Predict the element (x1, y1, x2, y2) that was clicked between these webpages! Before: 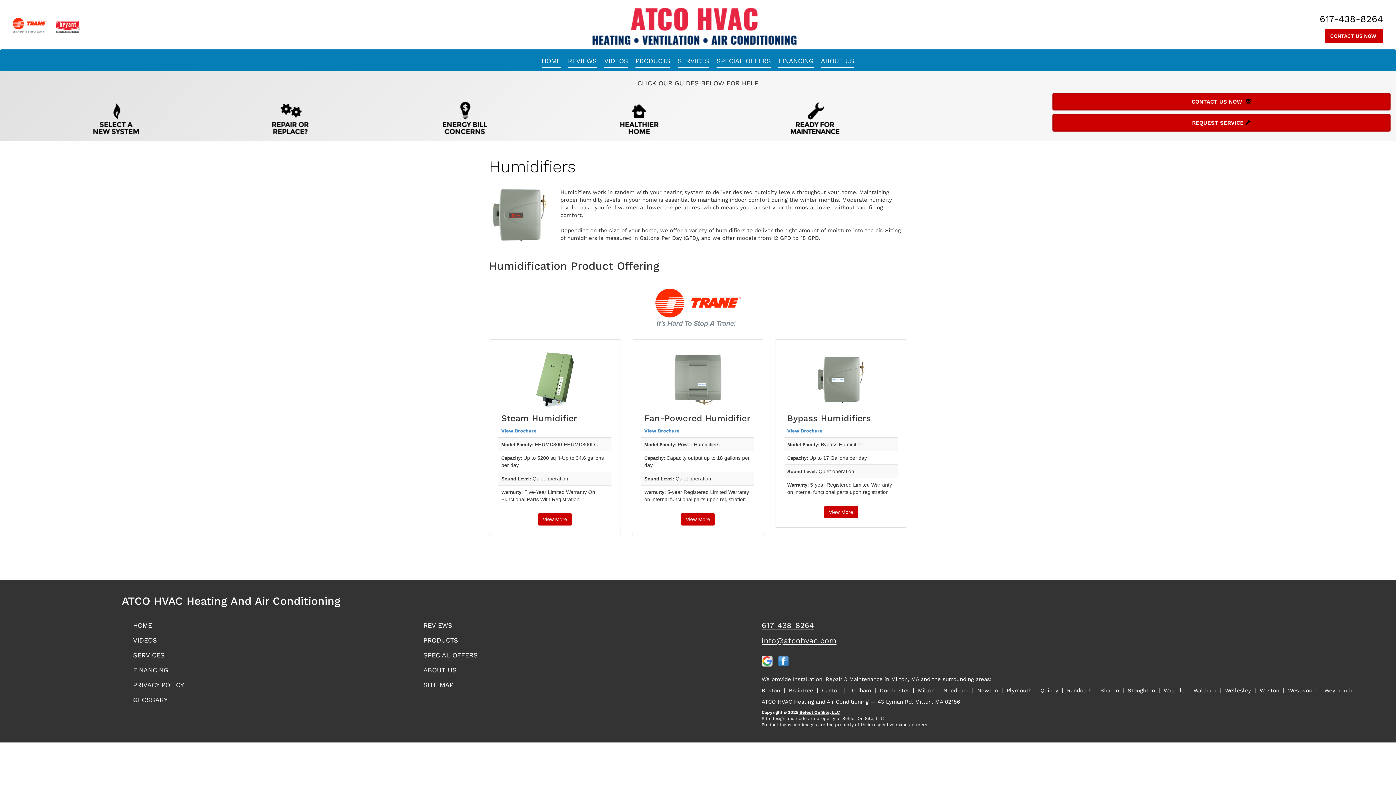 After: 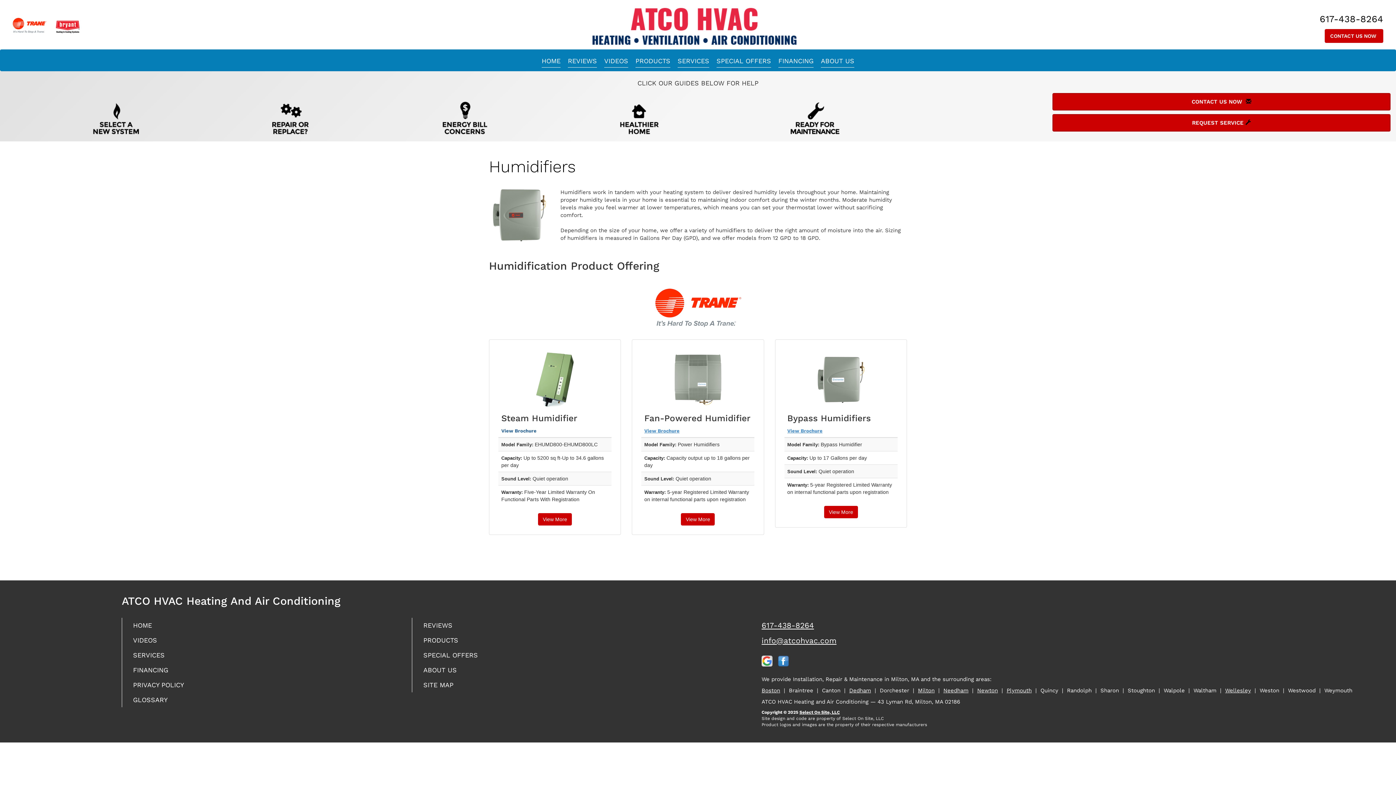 Action: bbox: (501, 428, 536, 433) label: View Brochure